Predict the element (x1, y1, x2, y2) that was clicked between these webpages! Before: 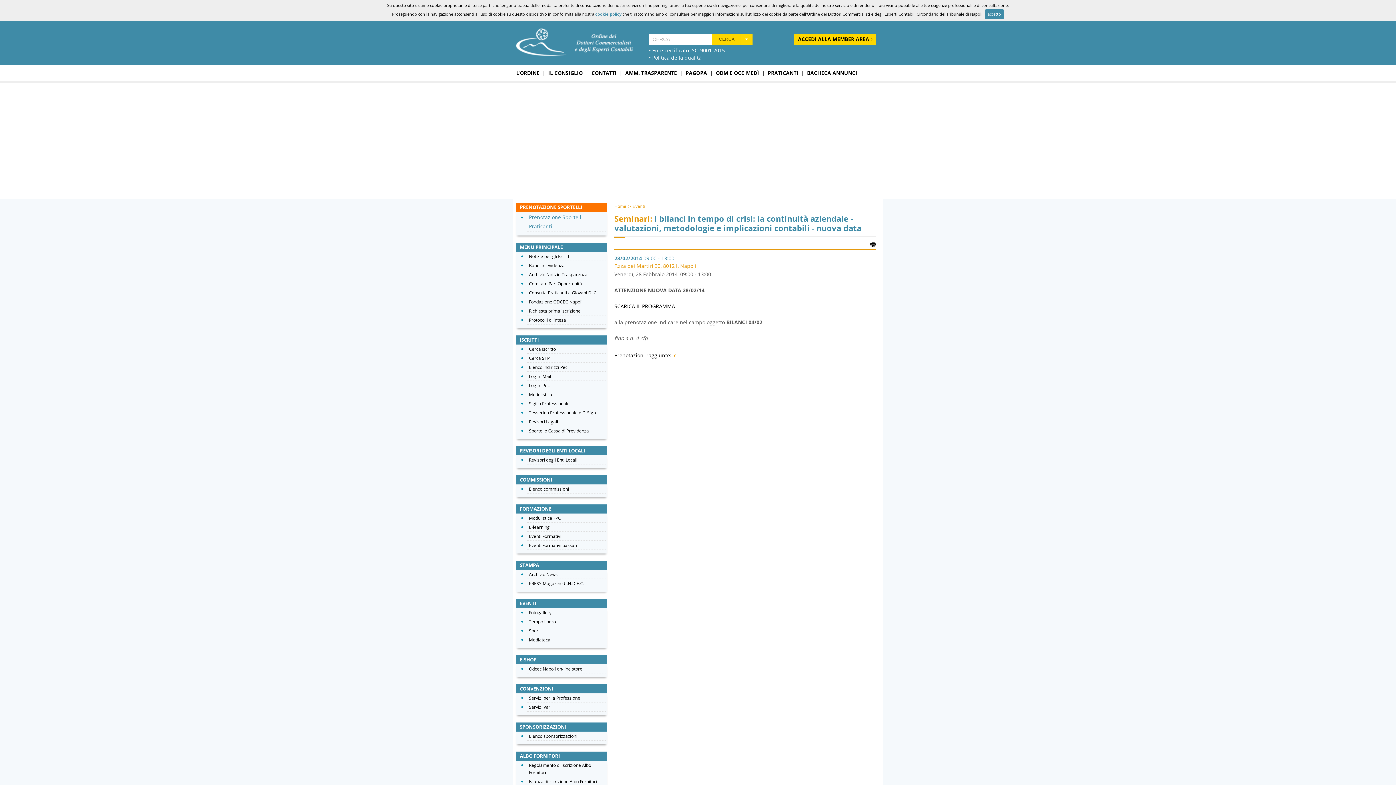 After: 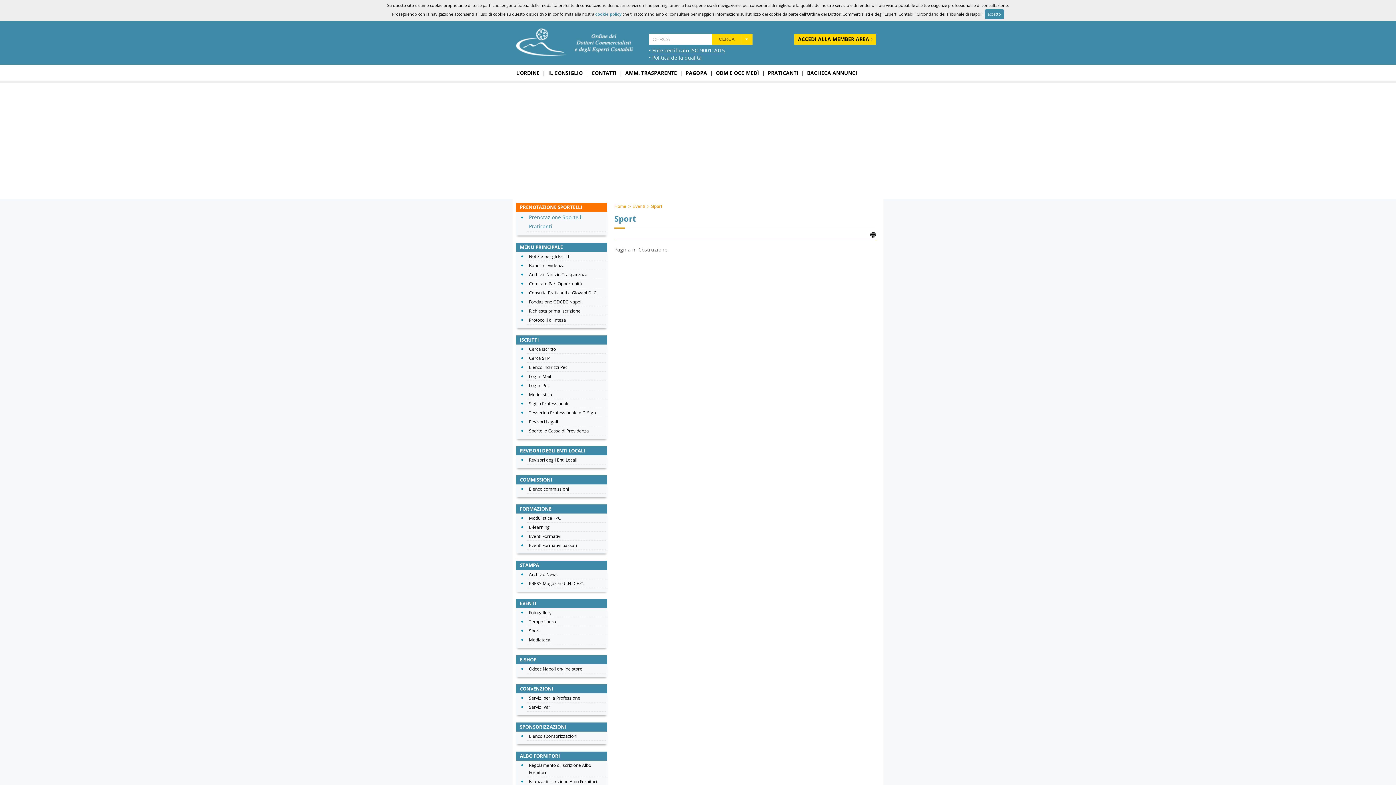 Action: bbox: (529, 628, 540, 634) label: Sport